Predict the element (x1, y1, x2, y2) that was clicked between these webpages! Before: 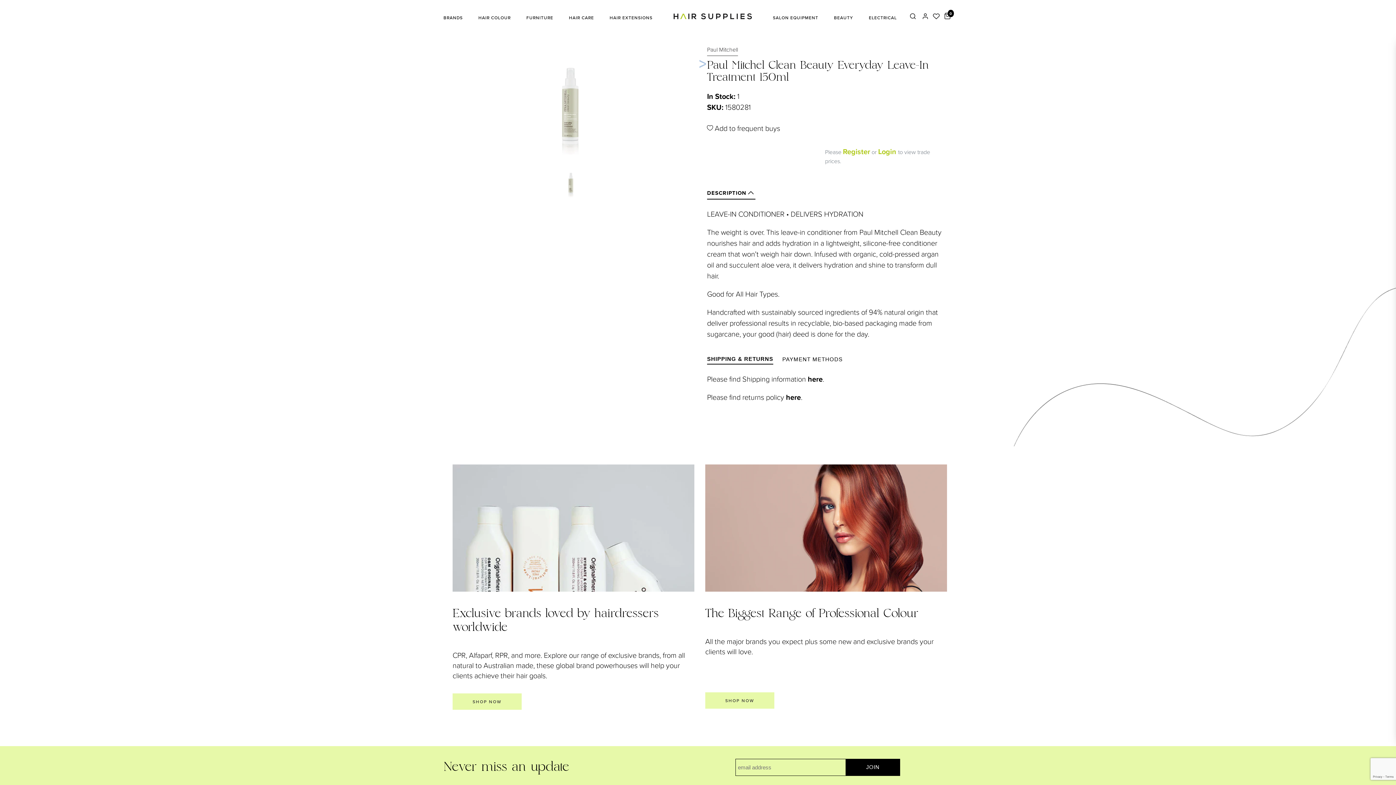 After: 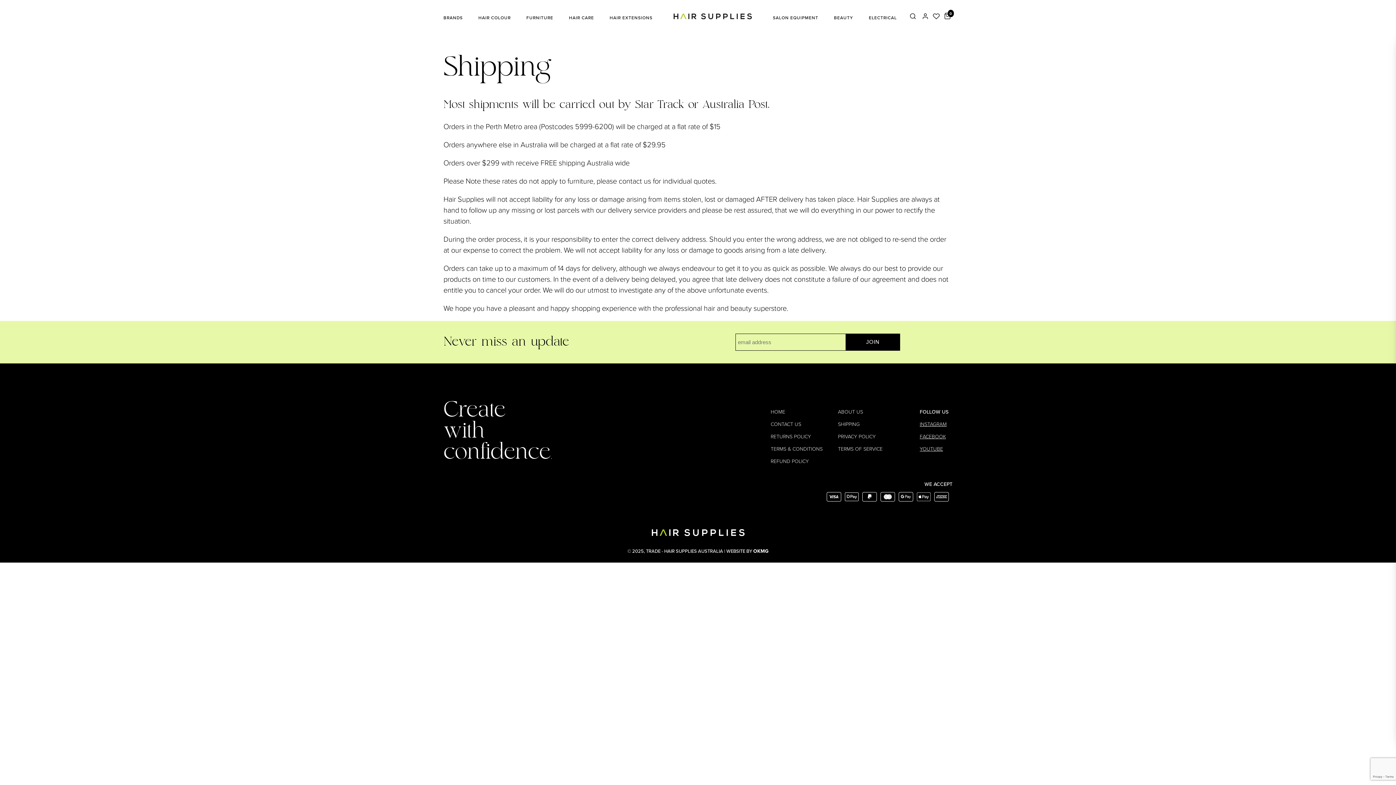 Action: bbox: (808, 373, 822, 384) label: here